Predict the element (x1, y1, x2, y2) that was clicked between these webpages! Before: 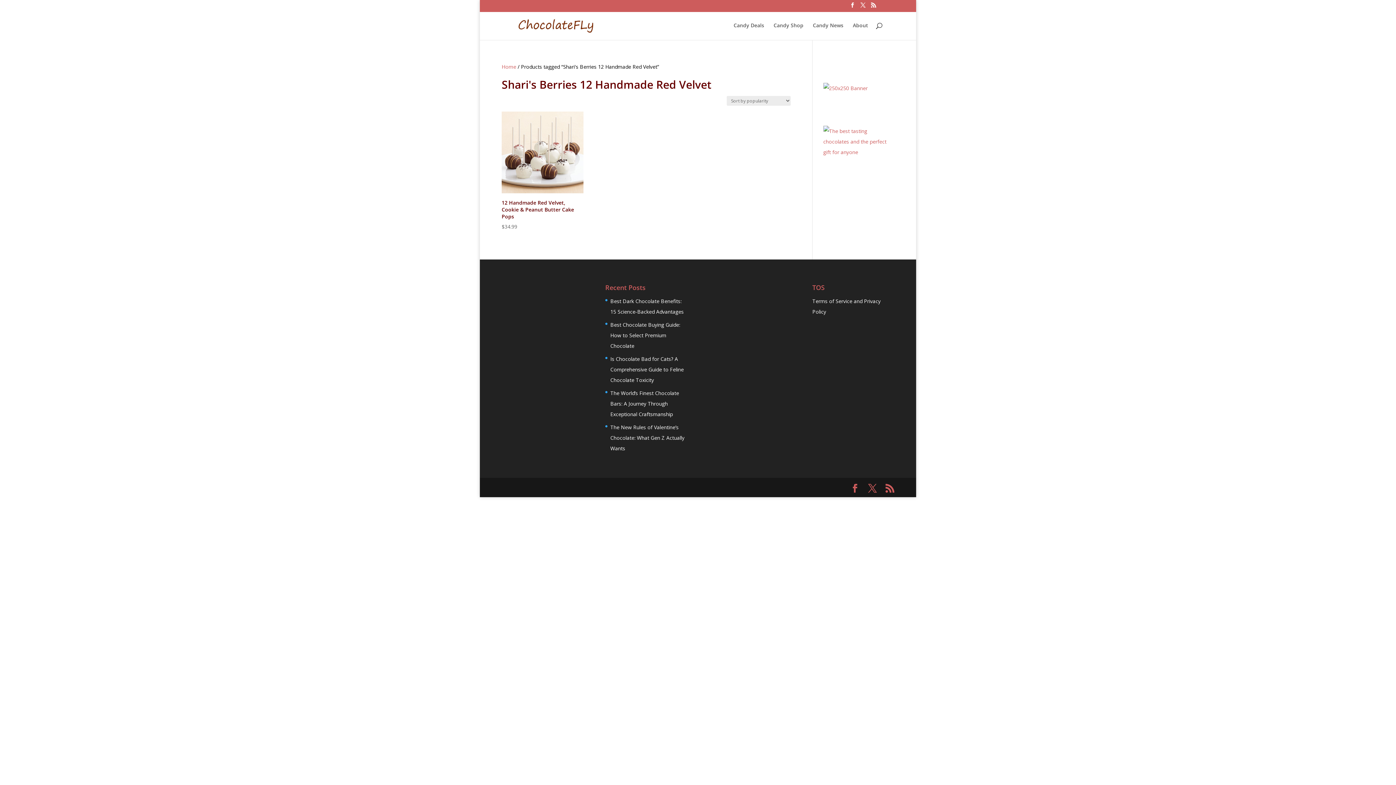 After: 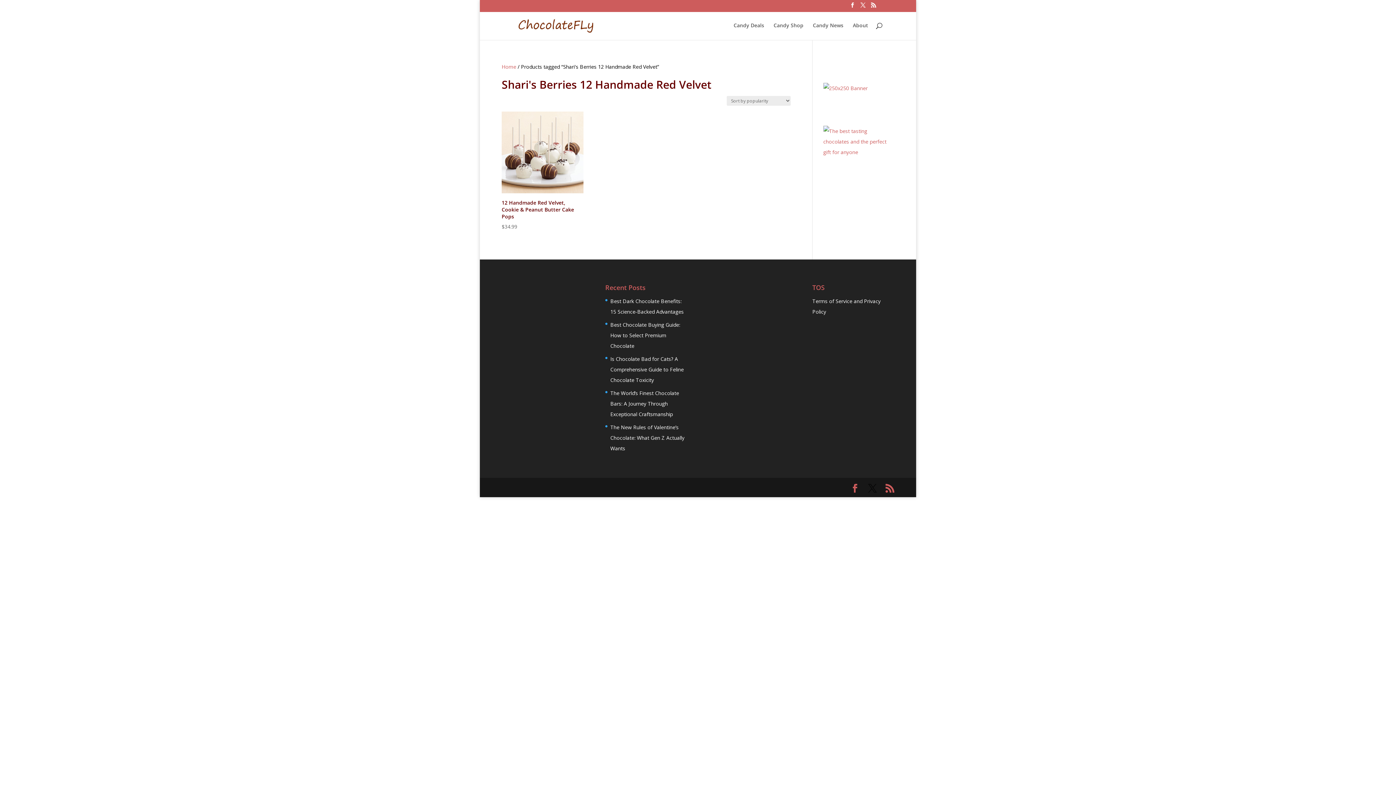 Action: bbox: (868, 483, 877, 494)